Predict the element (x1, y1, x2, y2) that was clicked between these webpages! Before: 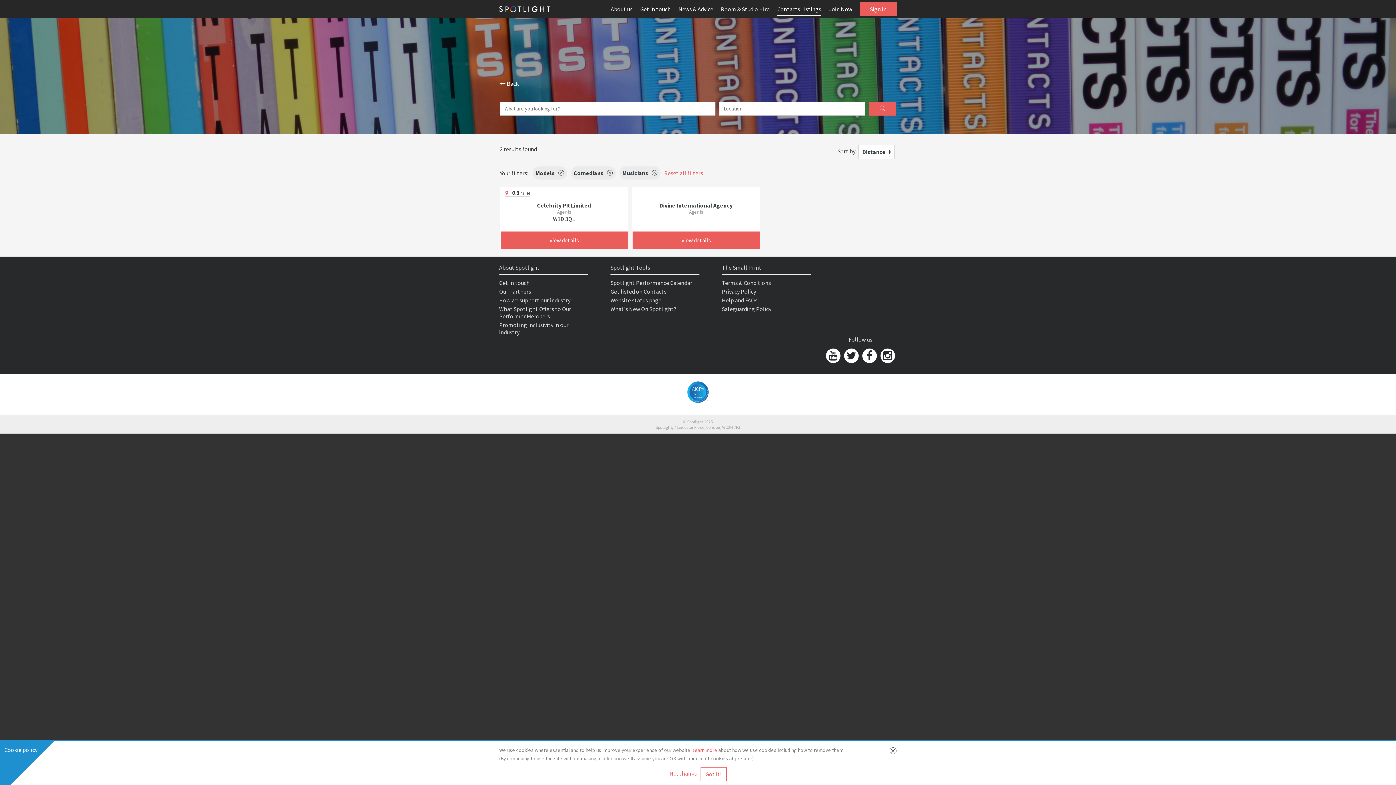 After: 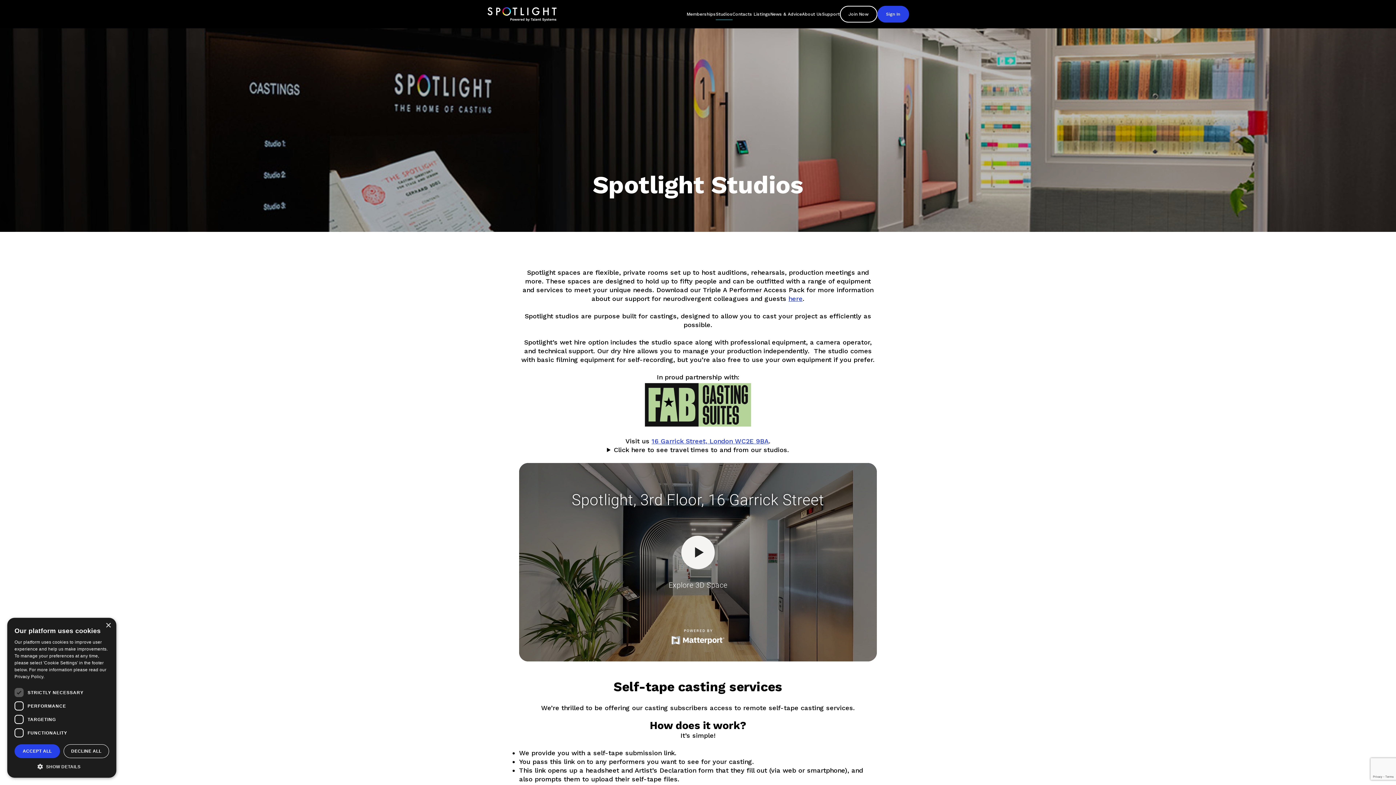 Action: label: Room & Studio Hire bbox: (721, 5, 769, 12)